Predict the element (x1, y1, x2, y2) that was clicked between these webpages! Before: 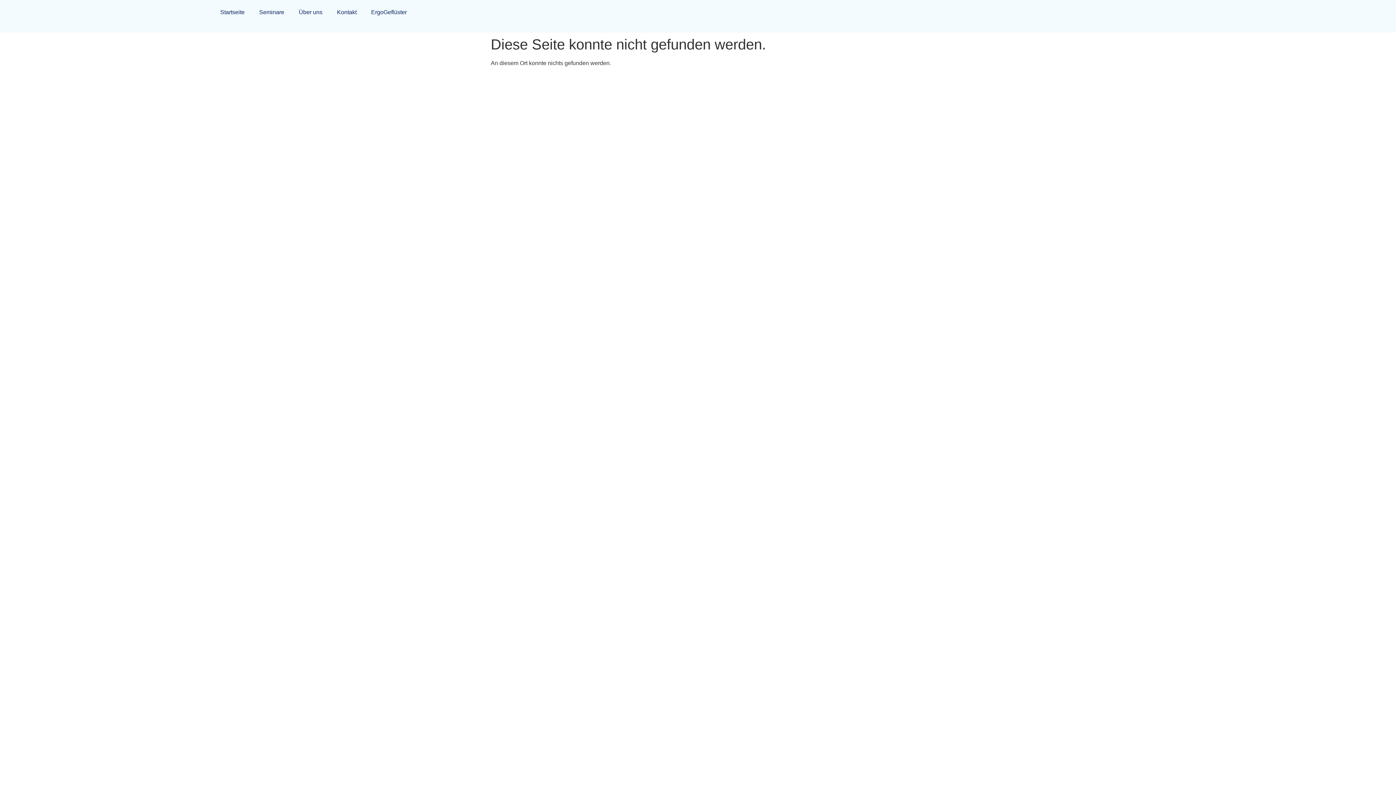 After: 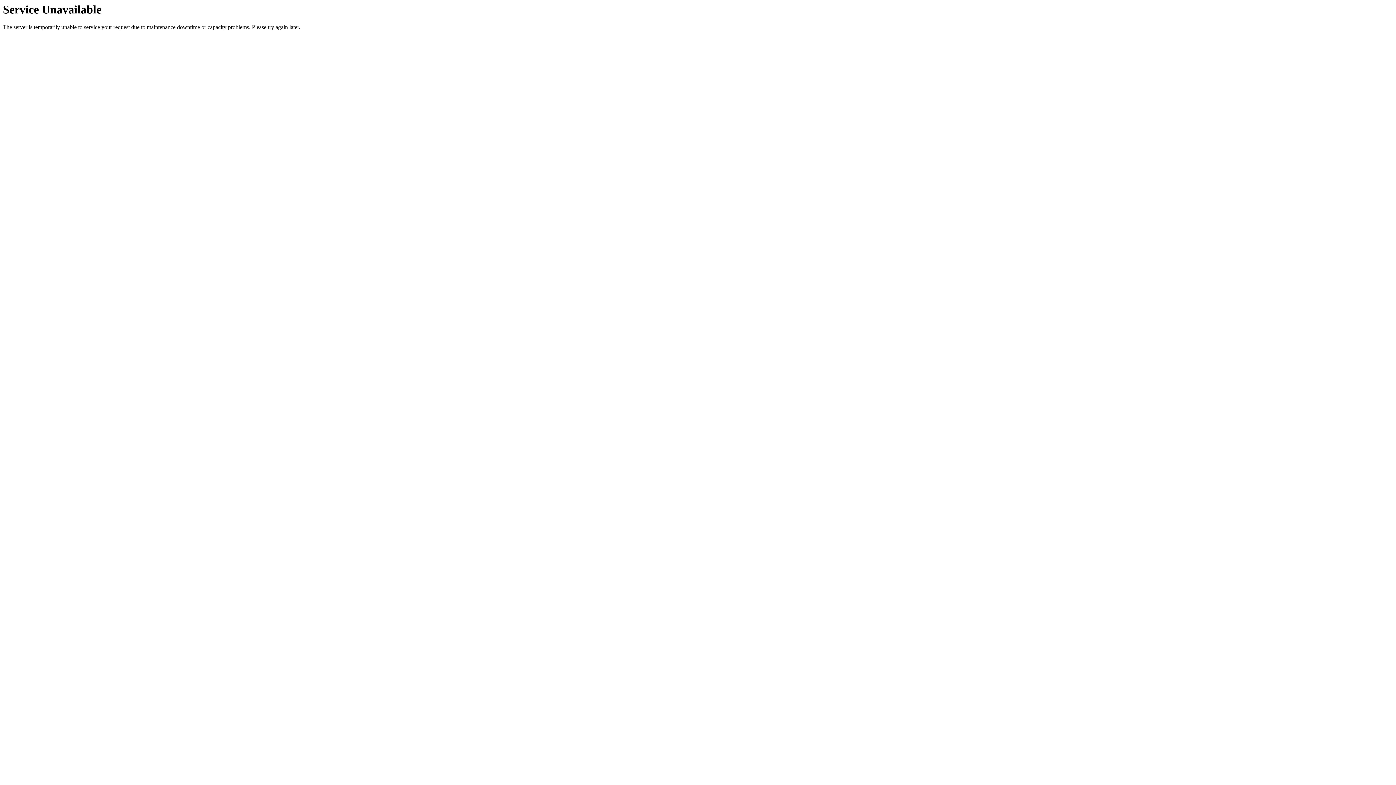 Action: label: Seminare bbox: (252, 7, 291, 17)